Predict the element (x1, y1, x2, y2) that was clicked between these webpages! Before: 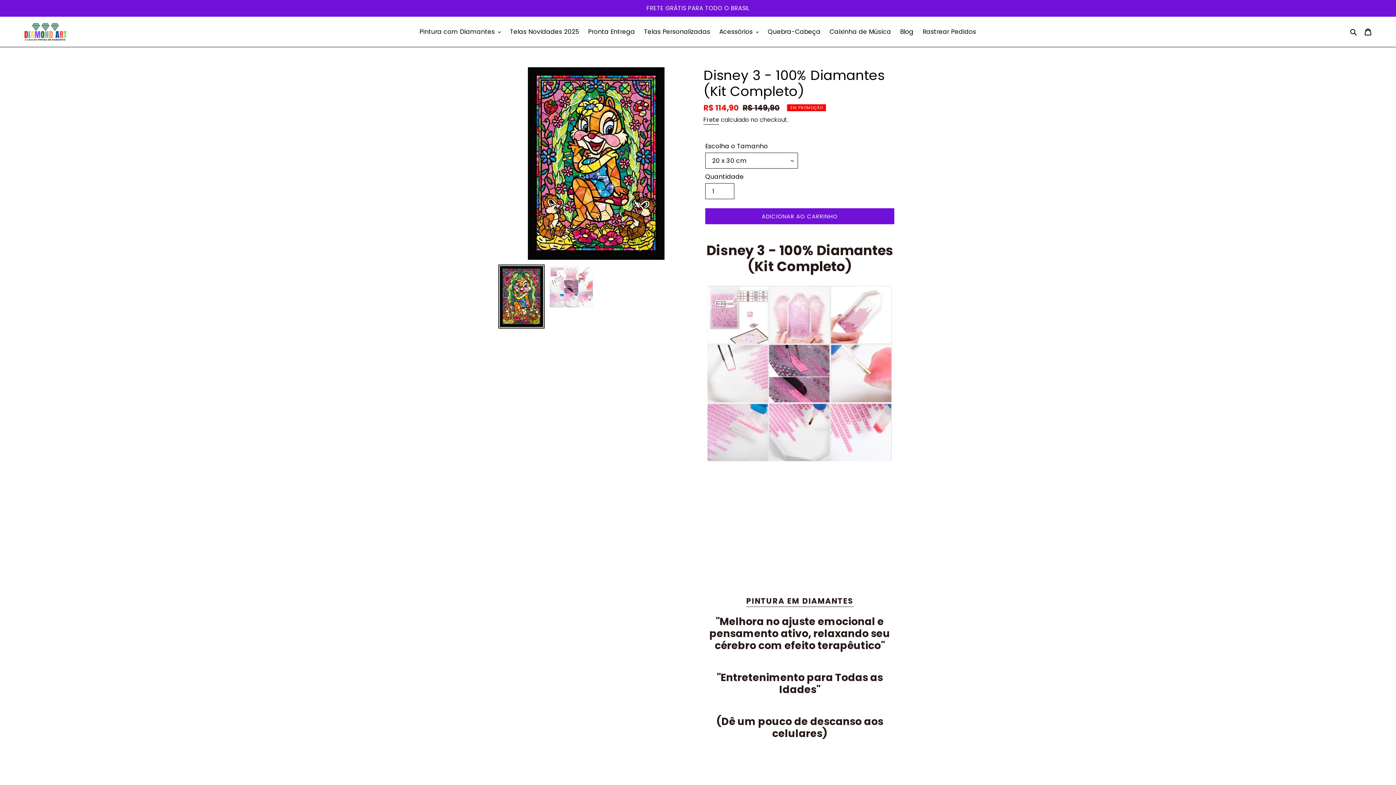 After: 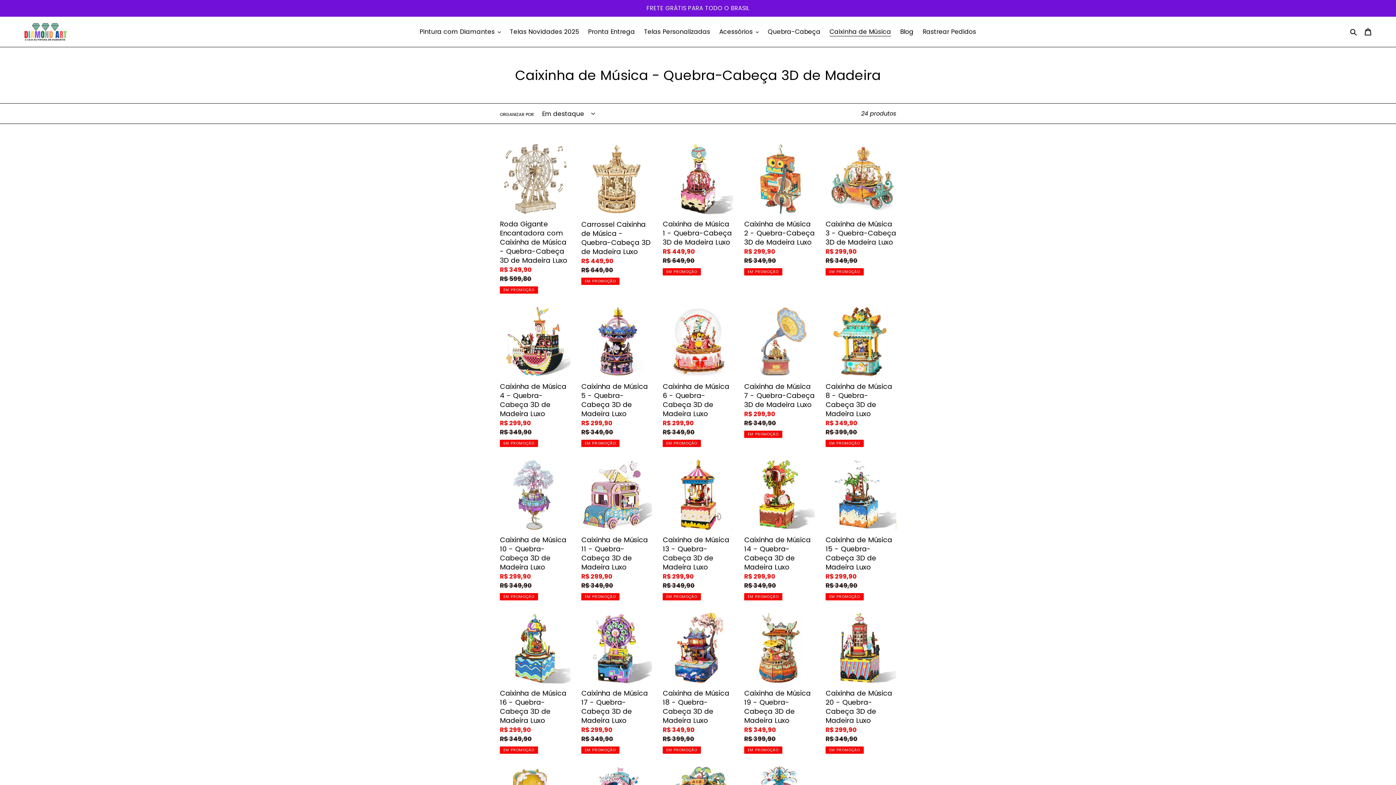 Action: label: Caixinha de Música bbox: (826, 26, 894, 37)